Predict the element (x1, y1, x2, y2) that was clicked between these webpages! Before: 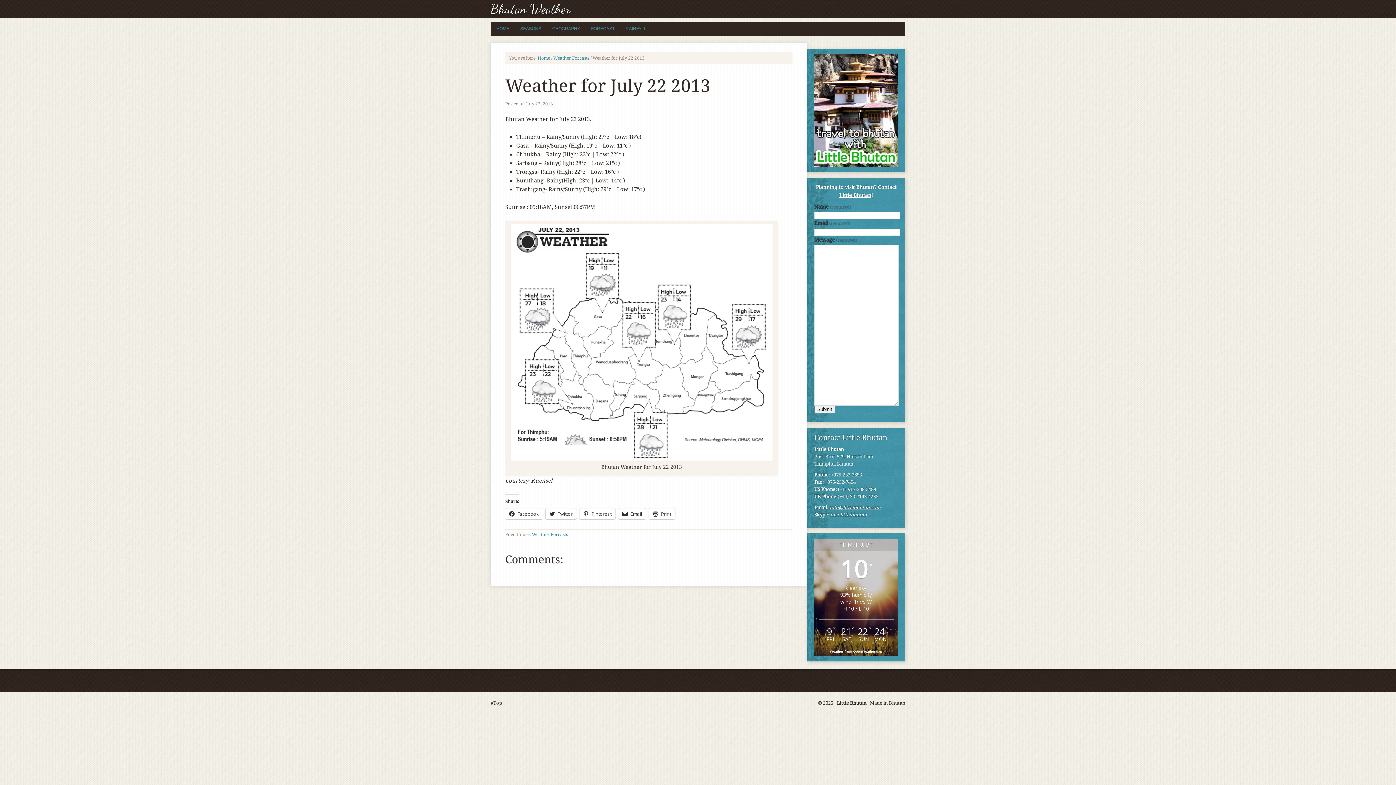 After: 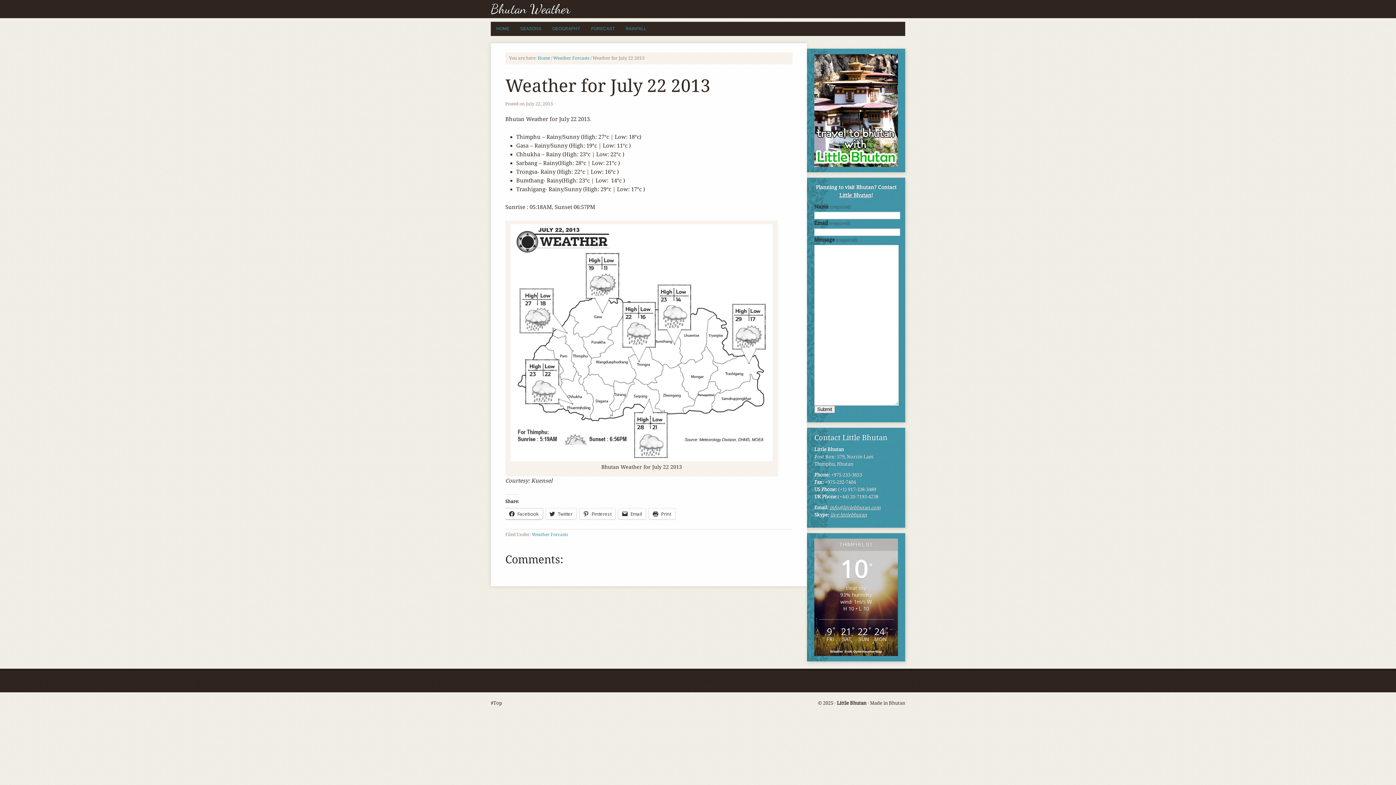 Action: label: Facebook bbox: (505, 508, 542, 519)